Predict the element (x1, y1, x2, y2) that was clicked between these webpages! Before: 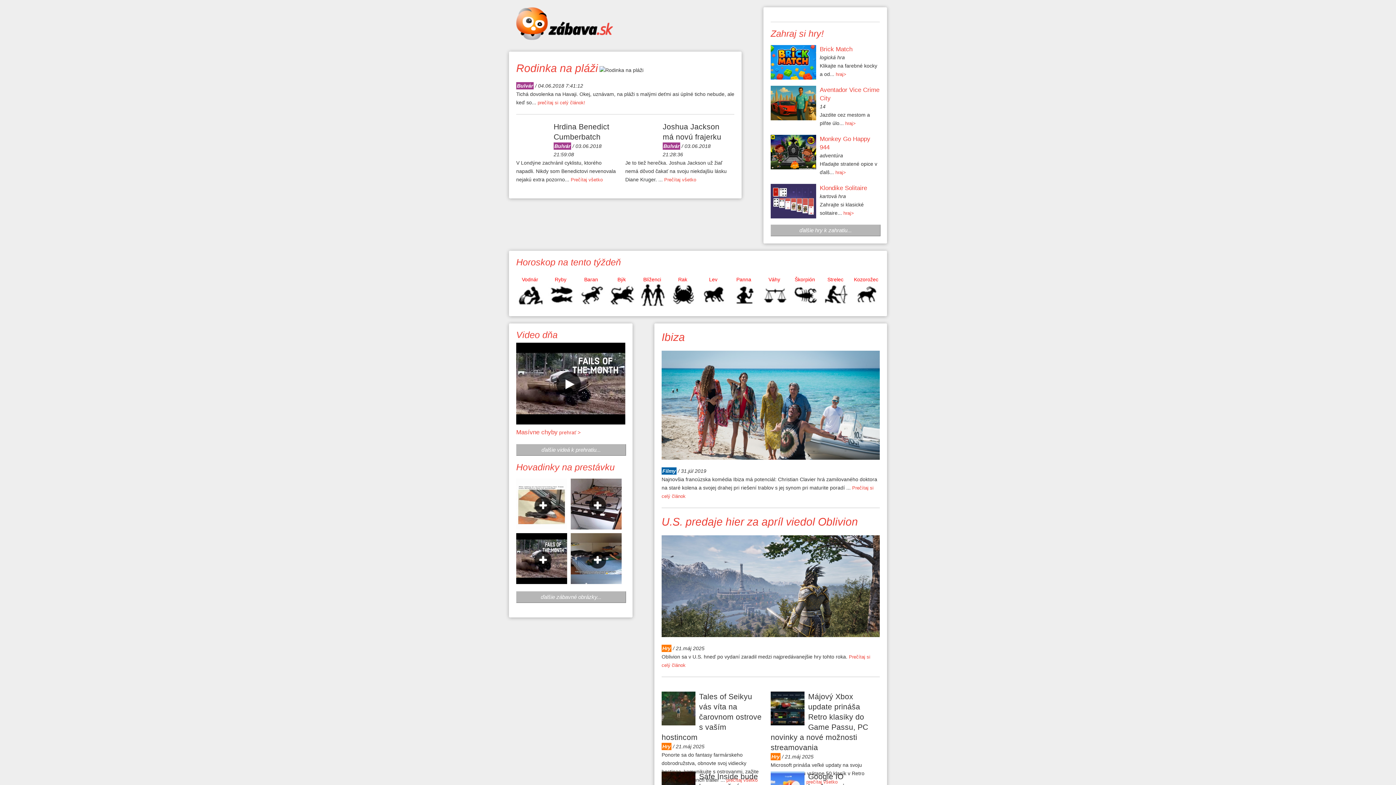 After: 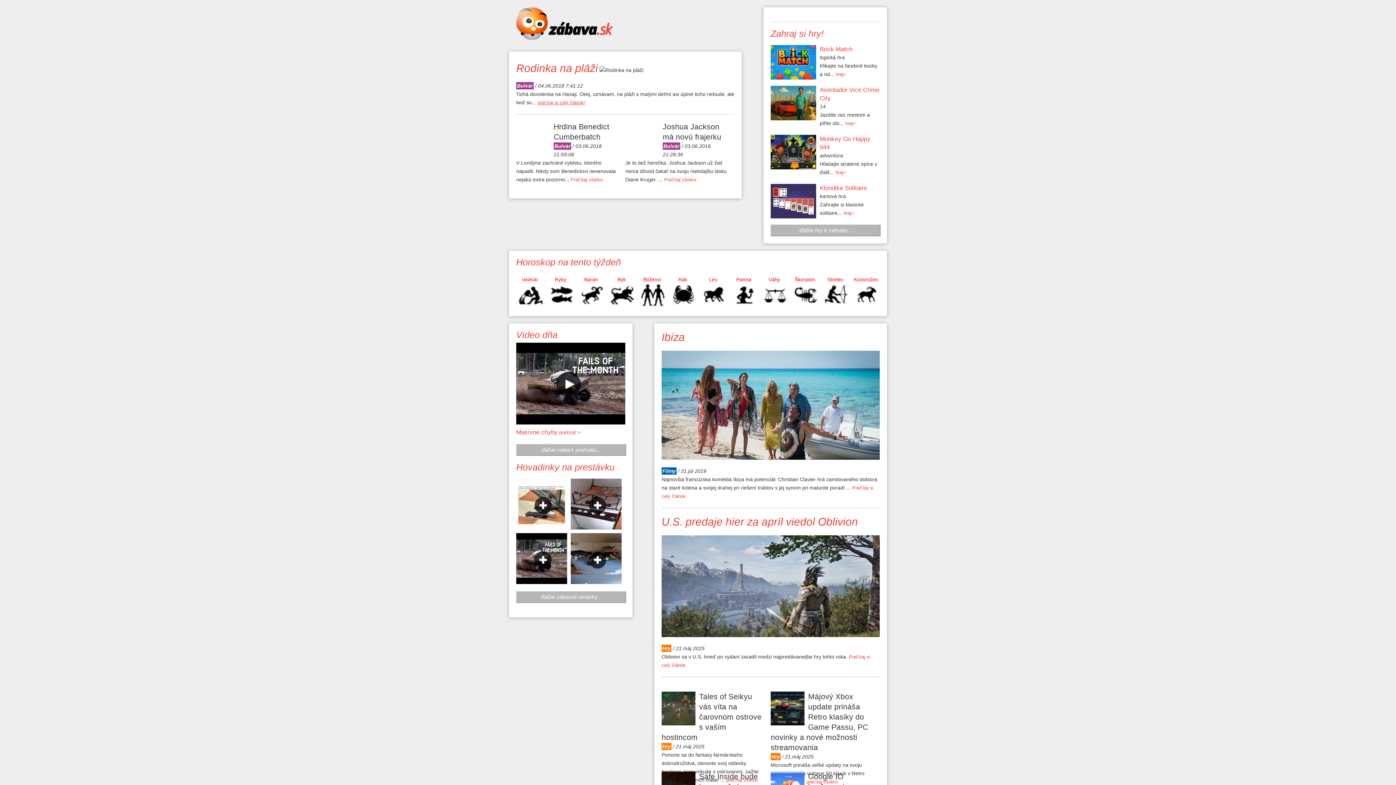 Action: label: prečítaj si celý článok! bbox: (537, 100, 585, 105)